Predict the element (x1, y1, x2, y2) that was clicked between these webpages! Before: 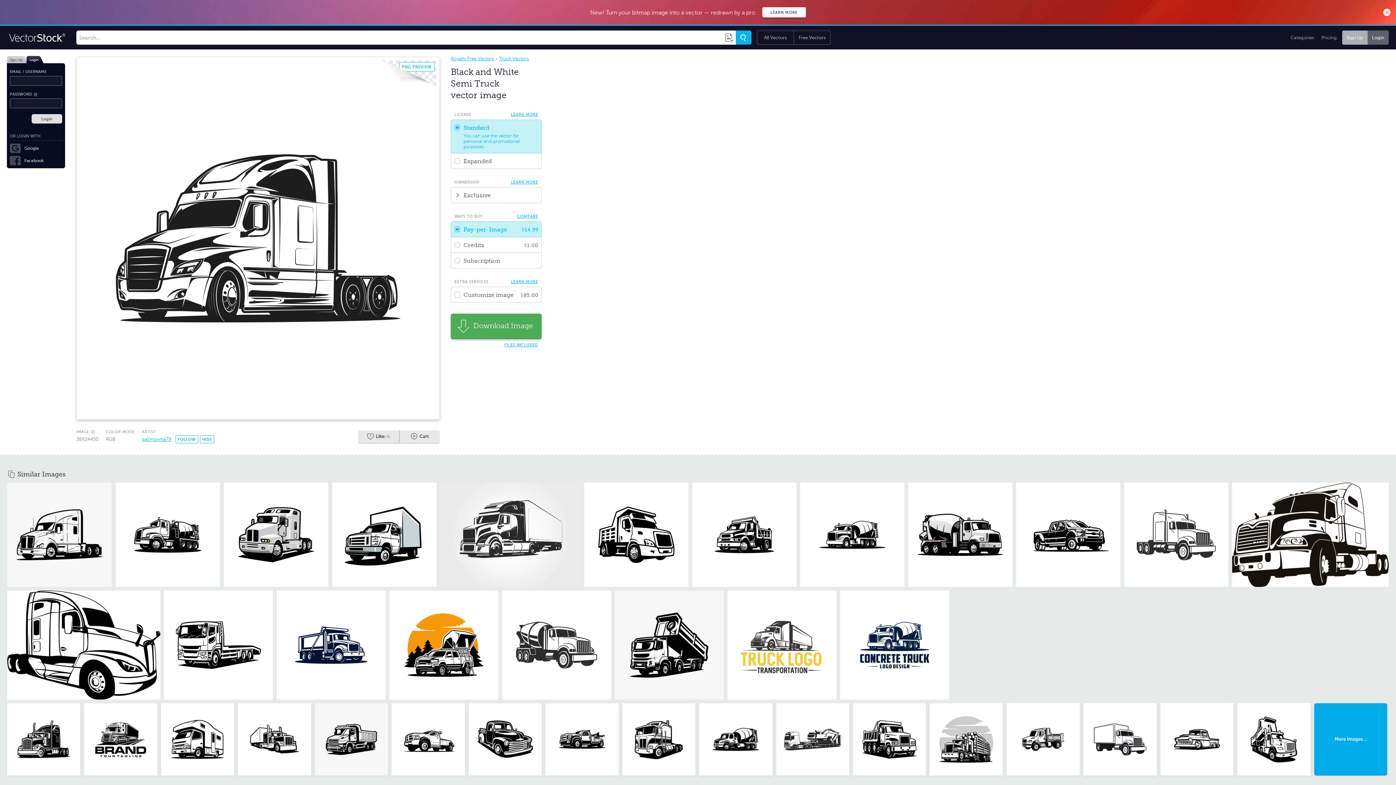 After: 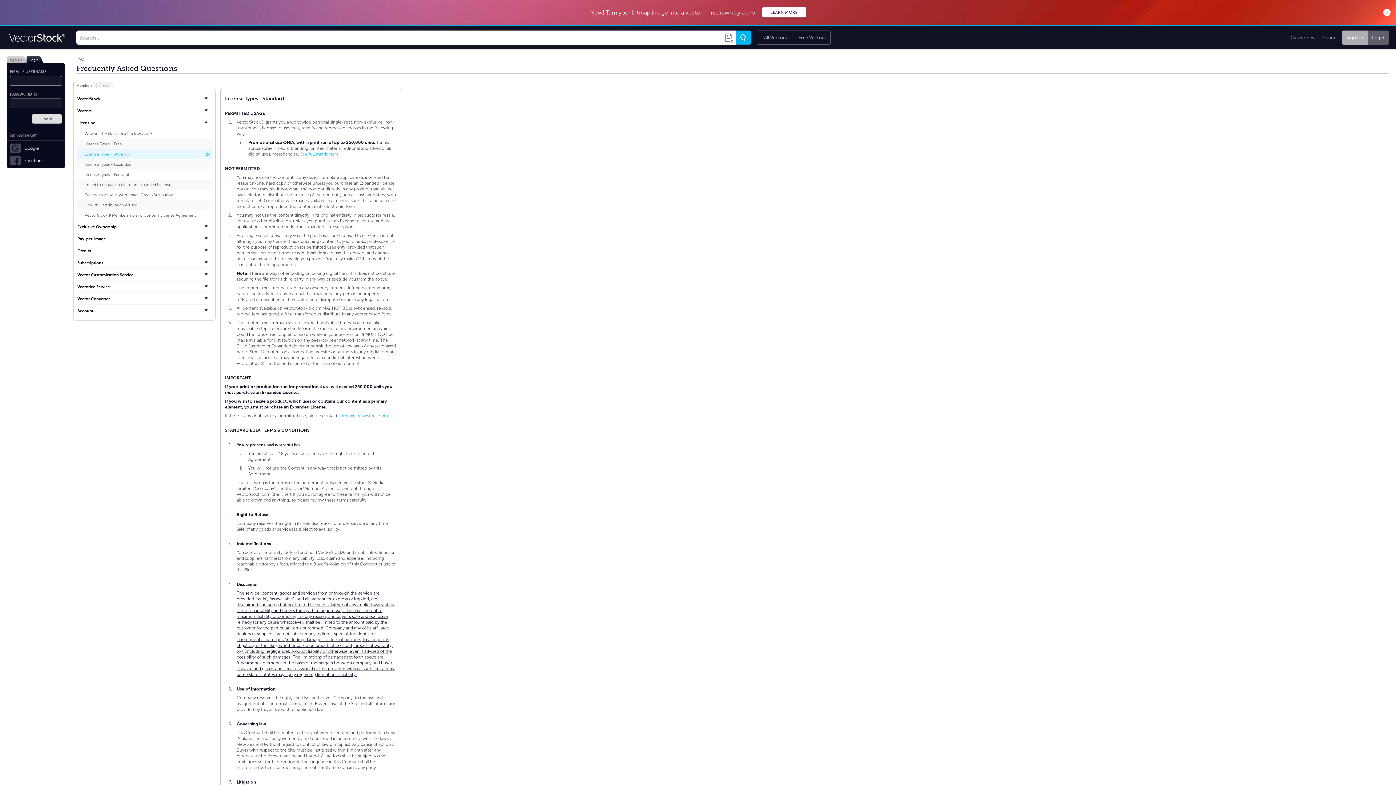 Action: label: LEARN MORE bbox: (509, 110, 540, 119)